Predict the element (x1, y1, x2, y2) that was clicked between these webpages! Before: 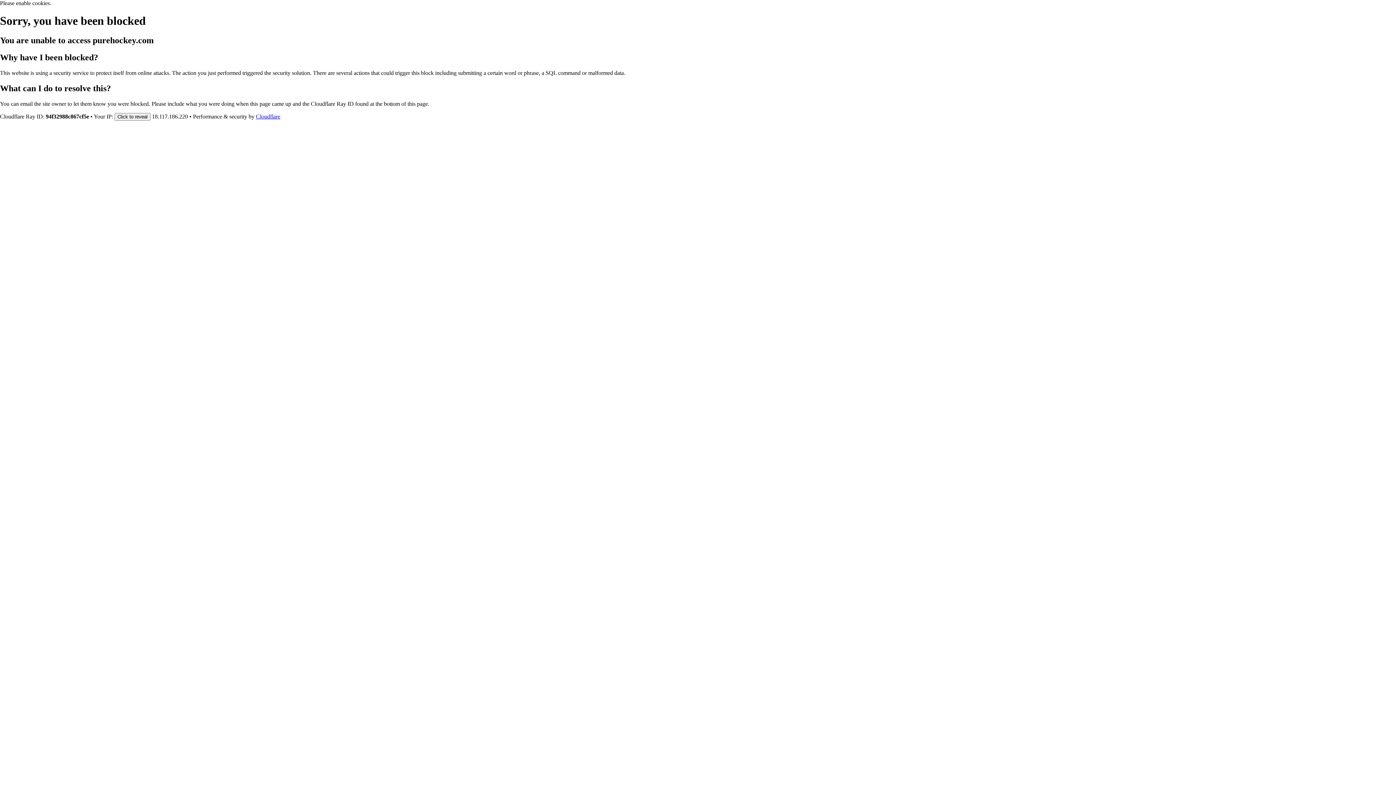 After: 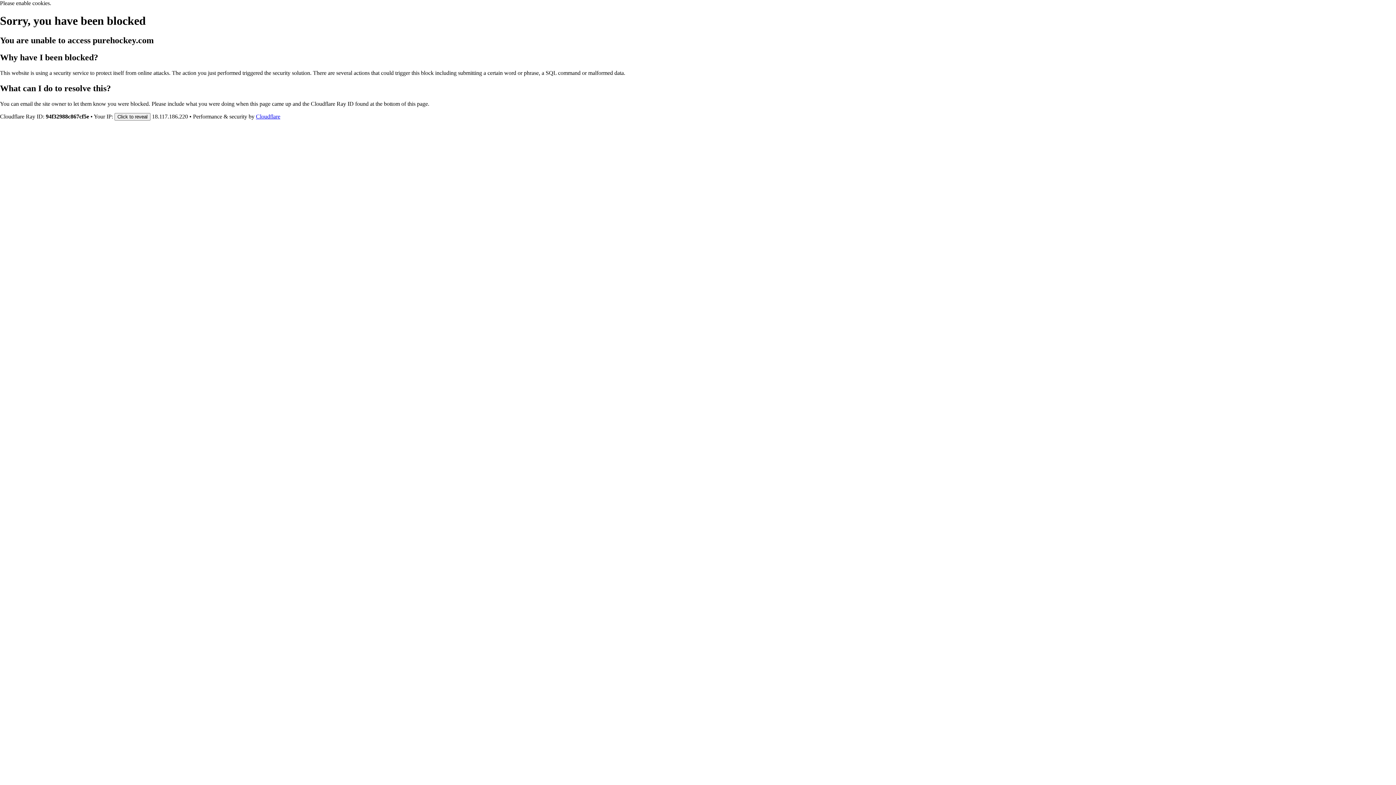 Action: bbox: (256, 113, 280, 119) label: Cloudflare